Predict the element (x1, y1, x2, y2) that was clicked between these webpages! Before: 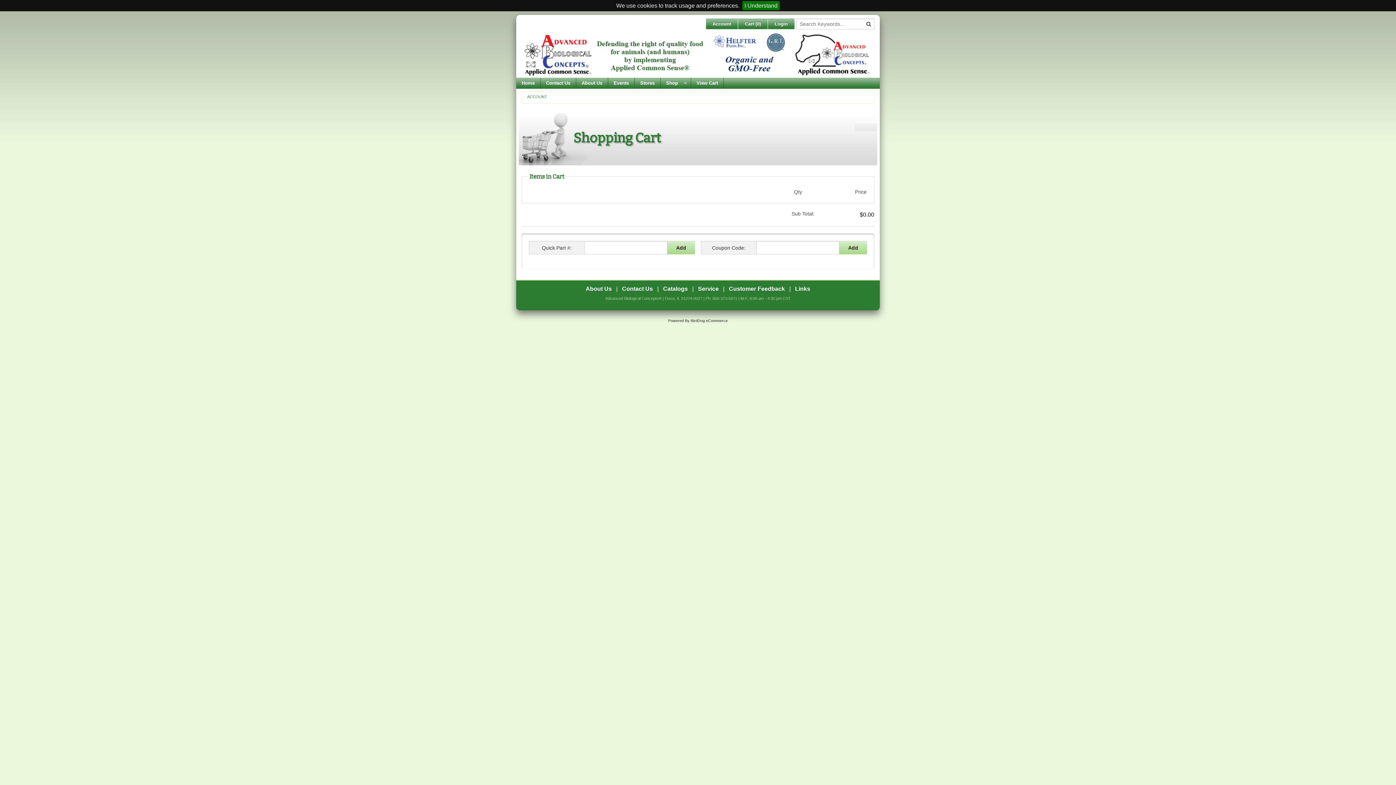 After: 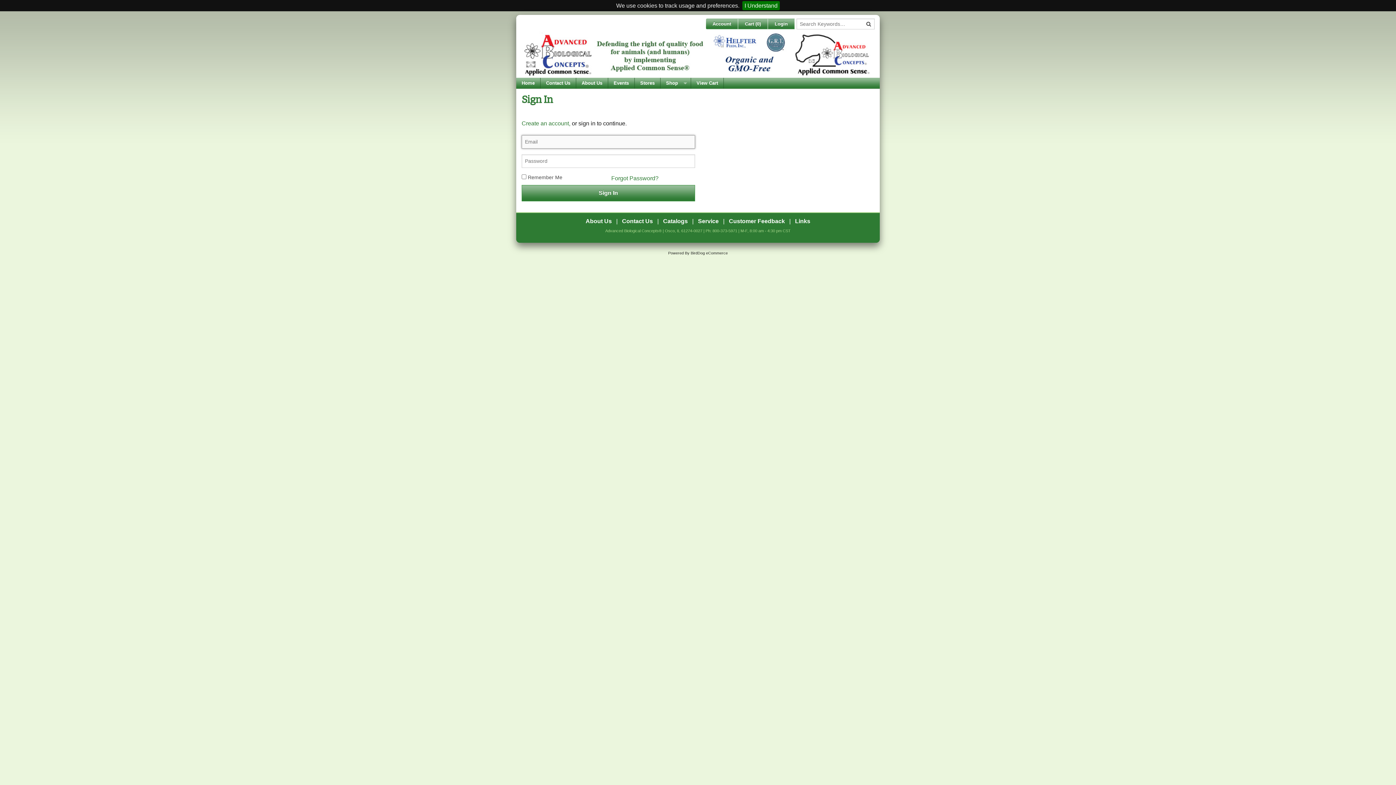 Action: label: Account bbox: (706, 18, 738, 29)